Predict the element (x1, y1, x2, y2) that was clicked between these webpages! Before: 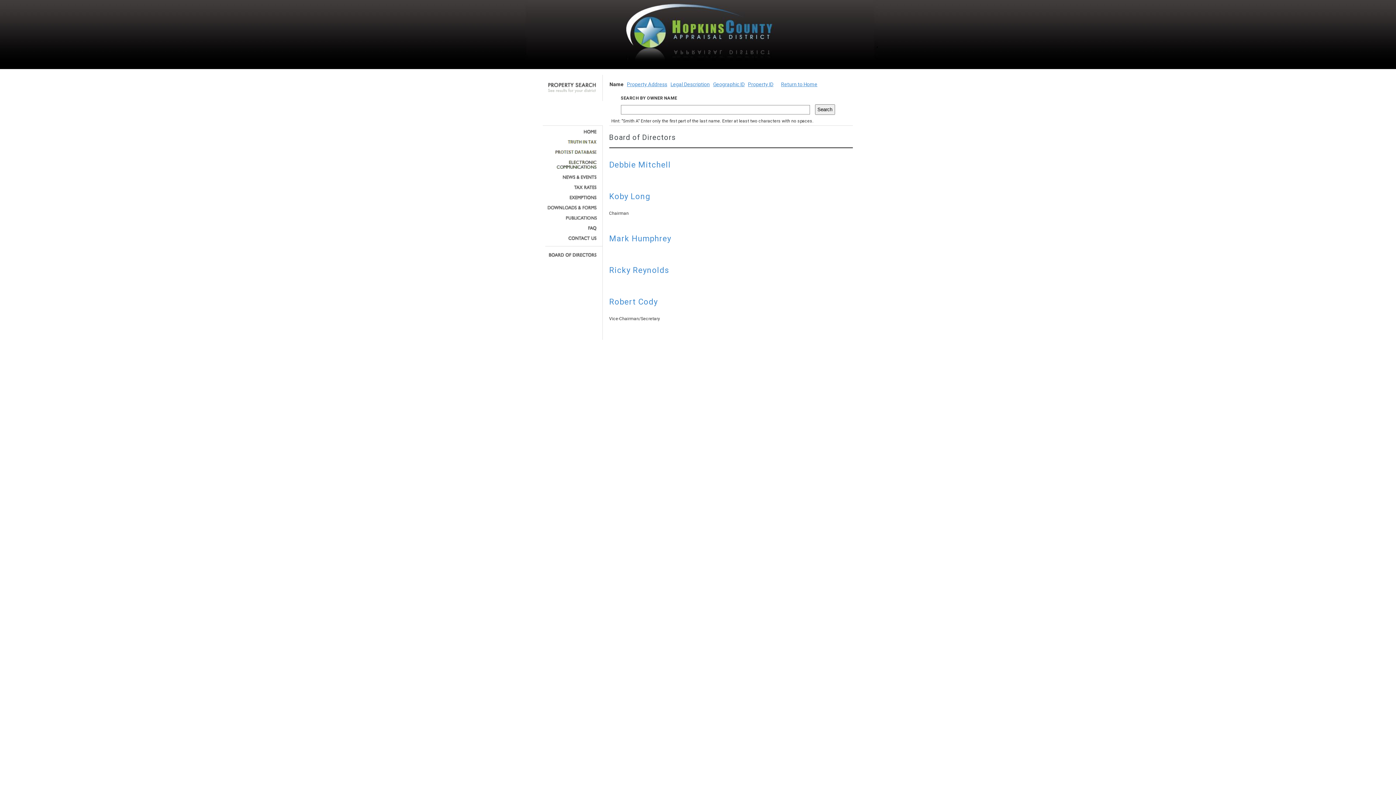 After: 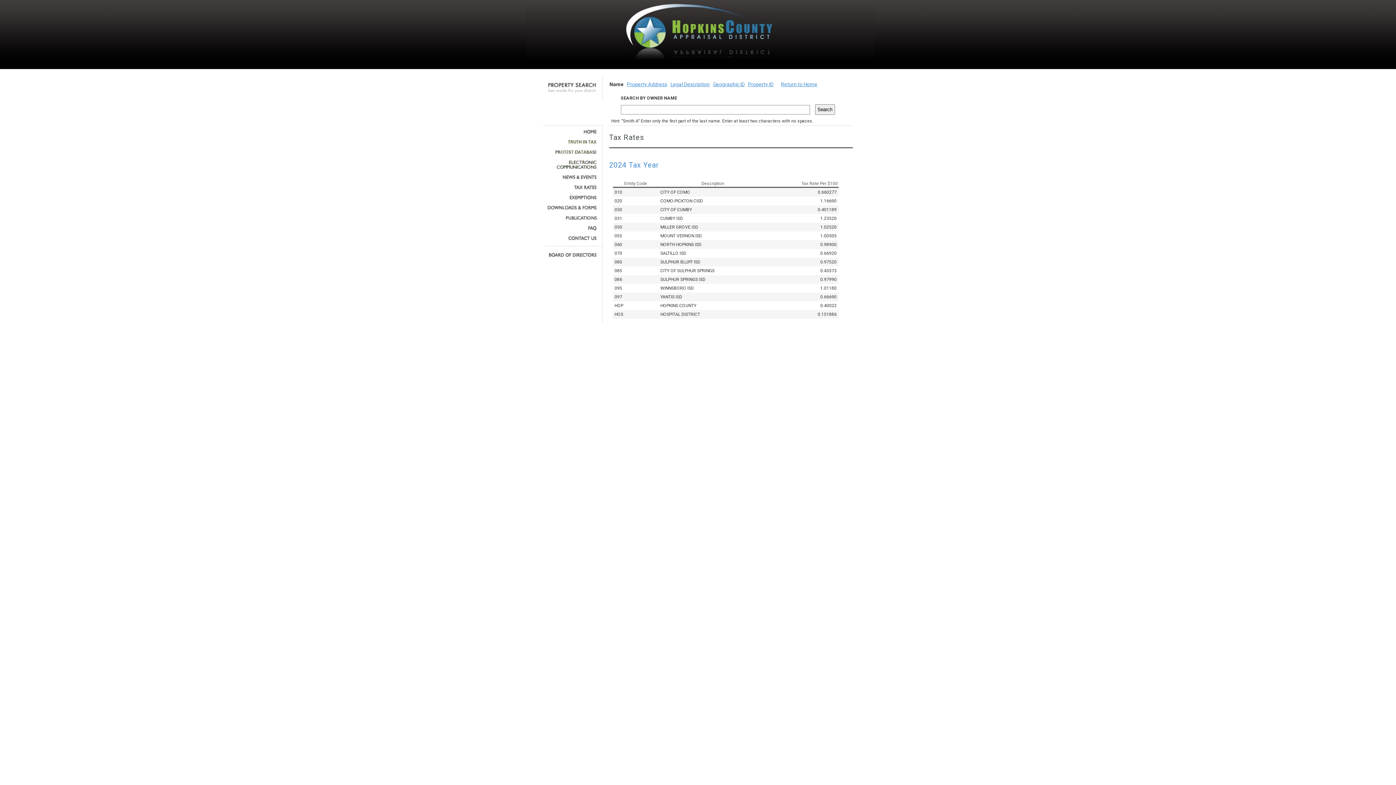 Action: bbox: (545, 185, 597, 189)